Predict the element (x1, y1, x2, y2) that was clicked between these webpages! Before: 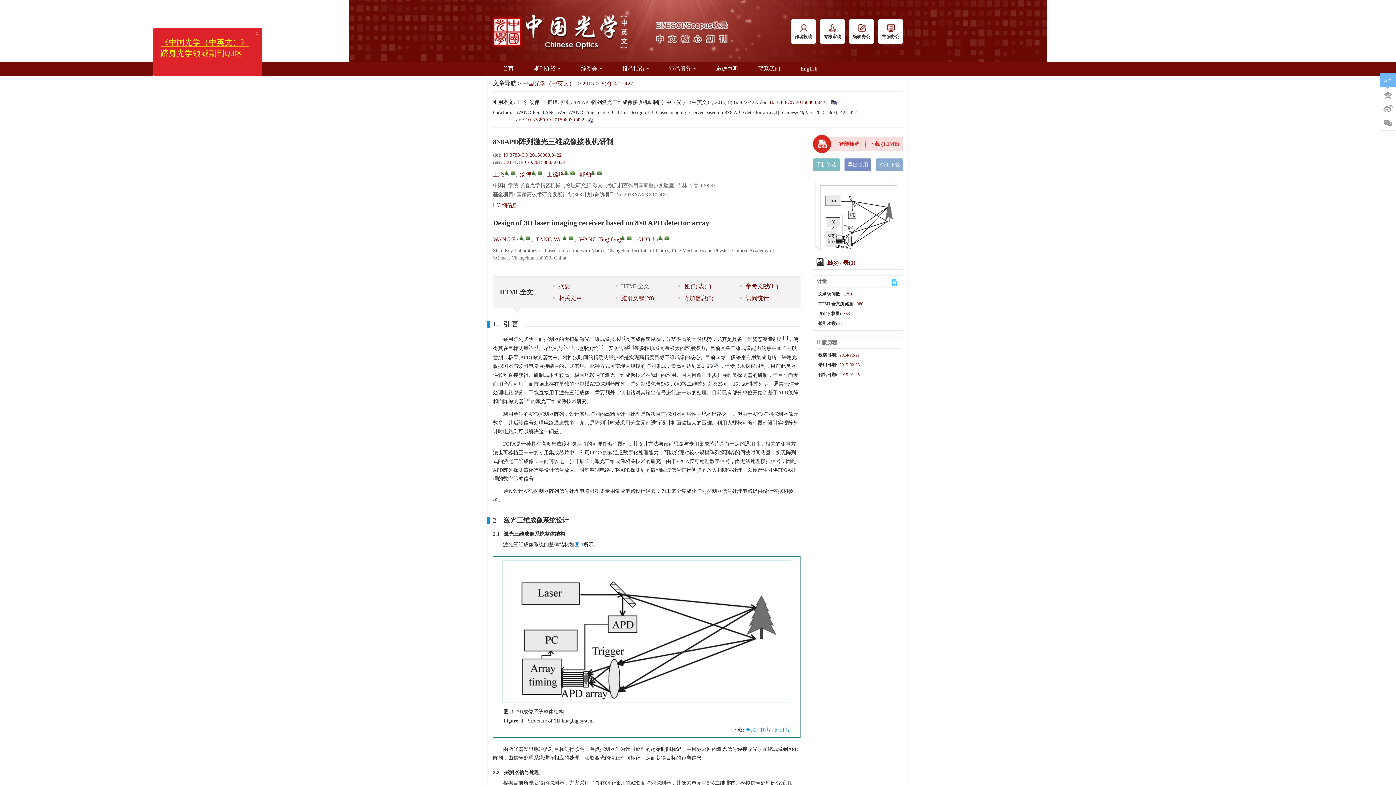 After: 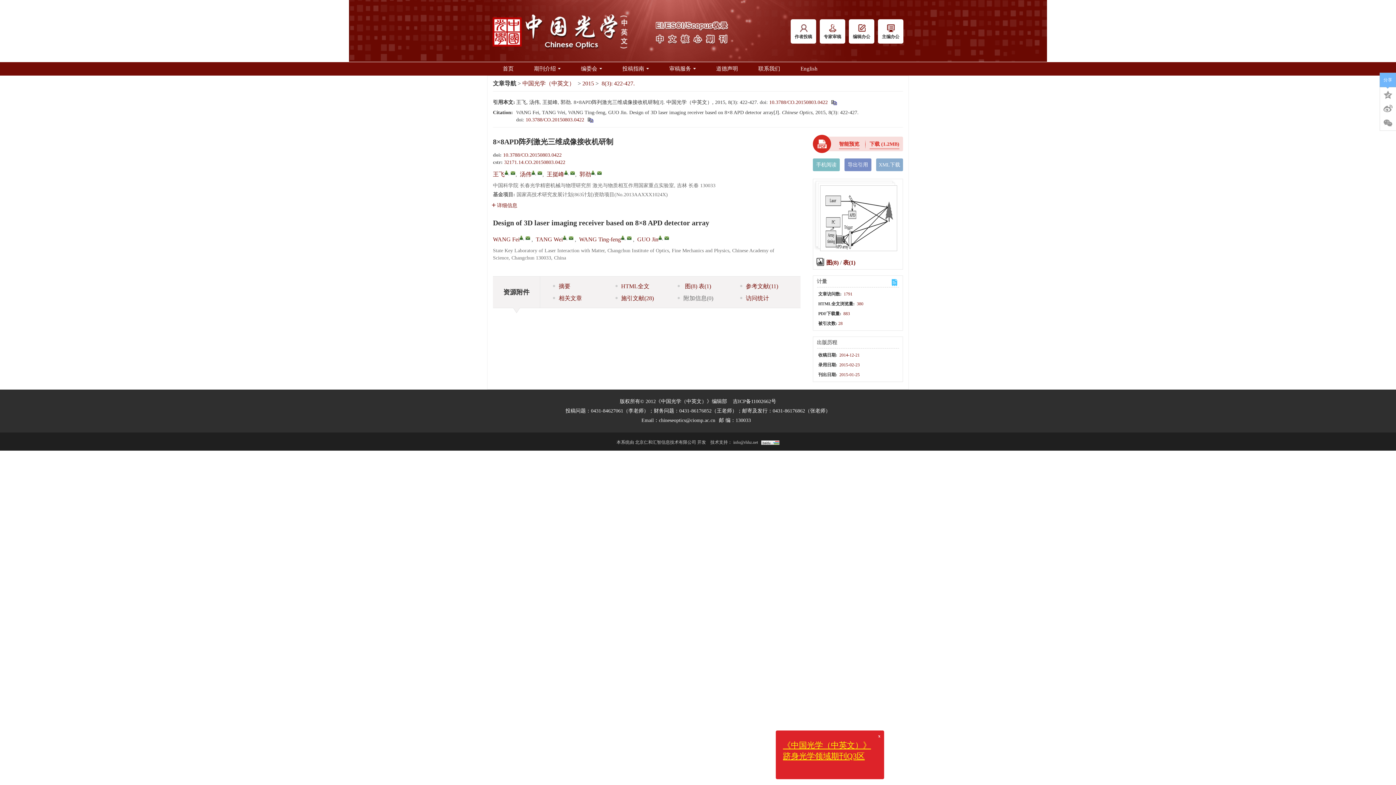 Action: bbox: (676, 292, 738, 304) label: 附加信息(0)